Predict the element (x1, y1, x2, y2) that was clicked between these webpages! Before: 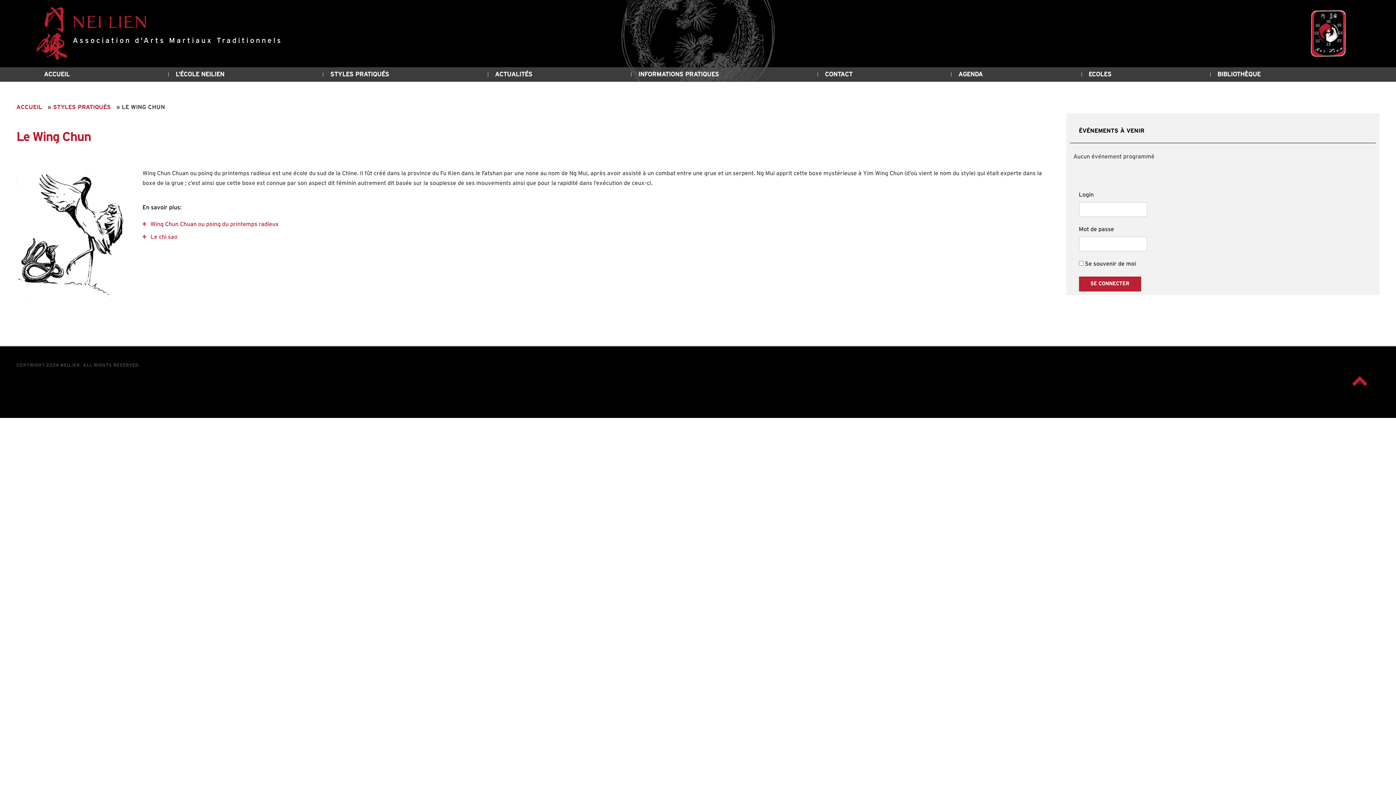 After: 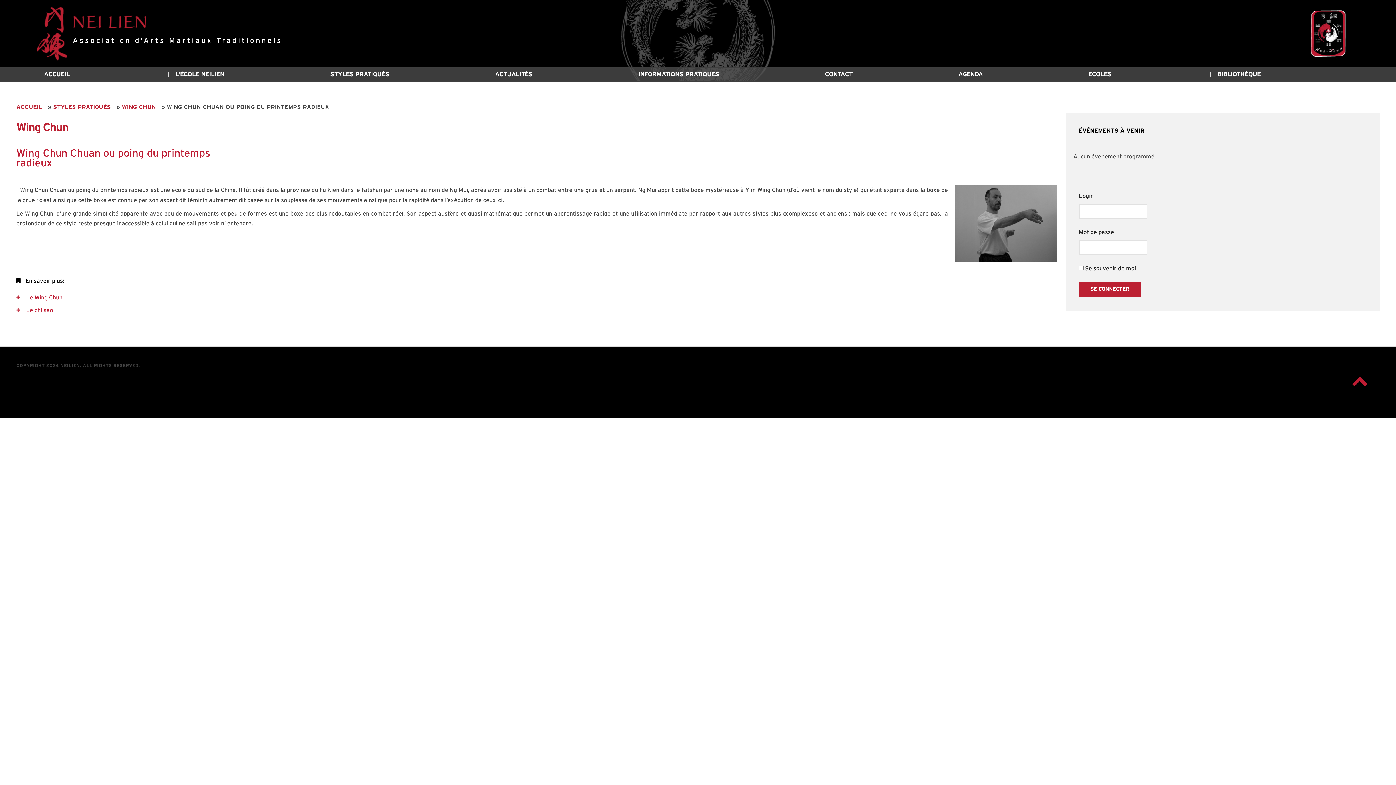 Action: label: Wing Chun Chuan ou poing du printemps radieux bbox: (150, 221, 278, 227)